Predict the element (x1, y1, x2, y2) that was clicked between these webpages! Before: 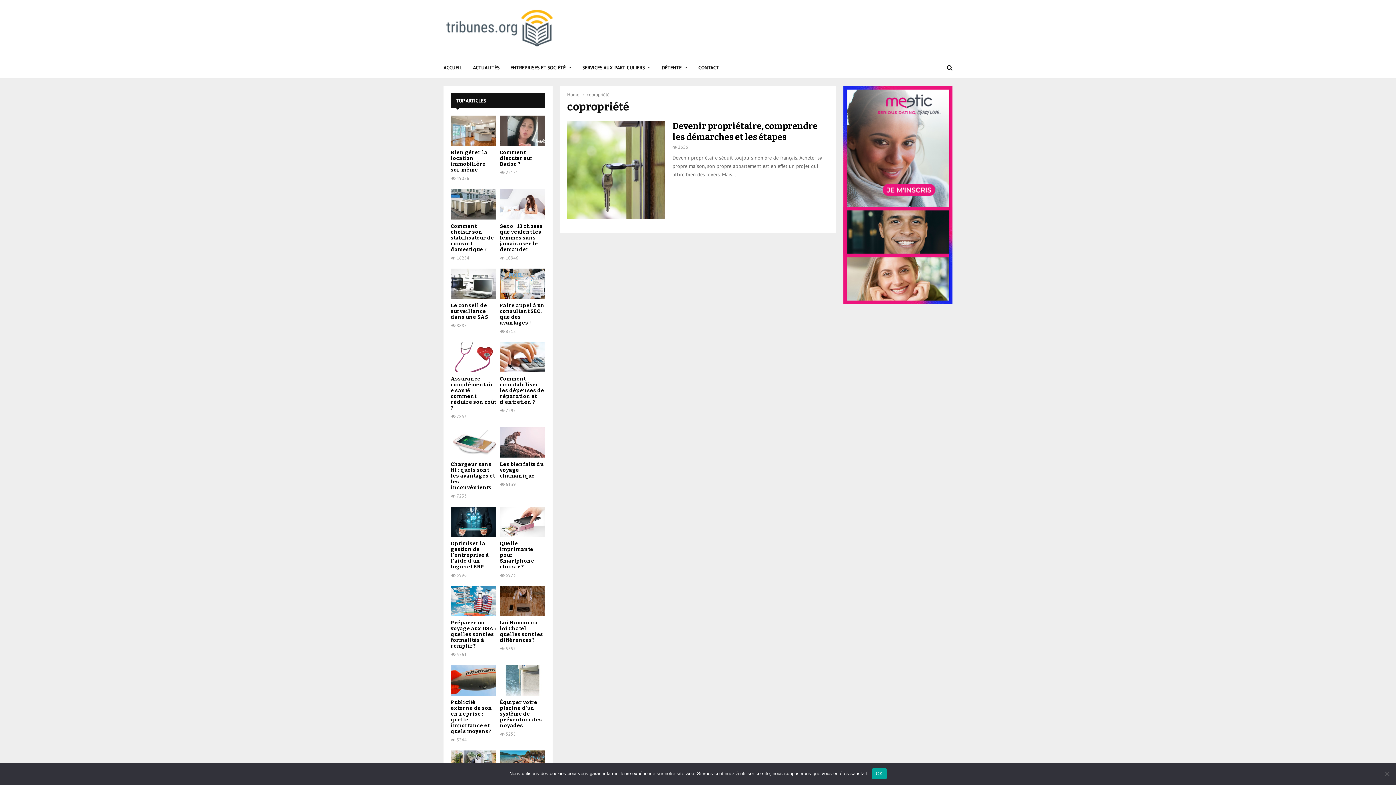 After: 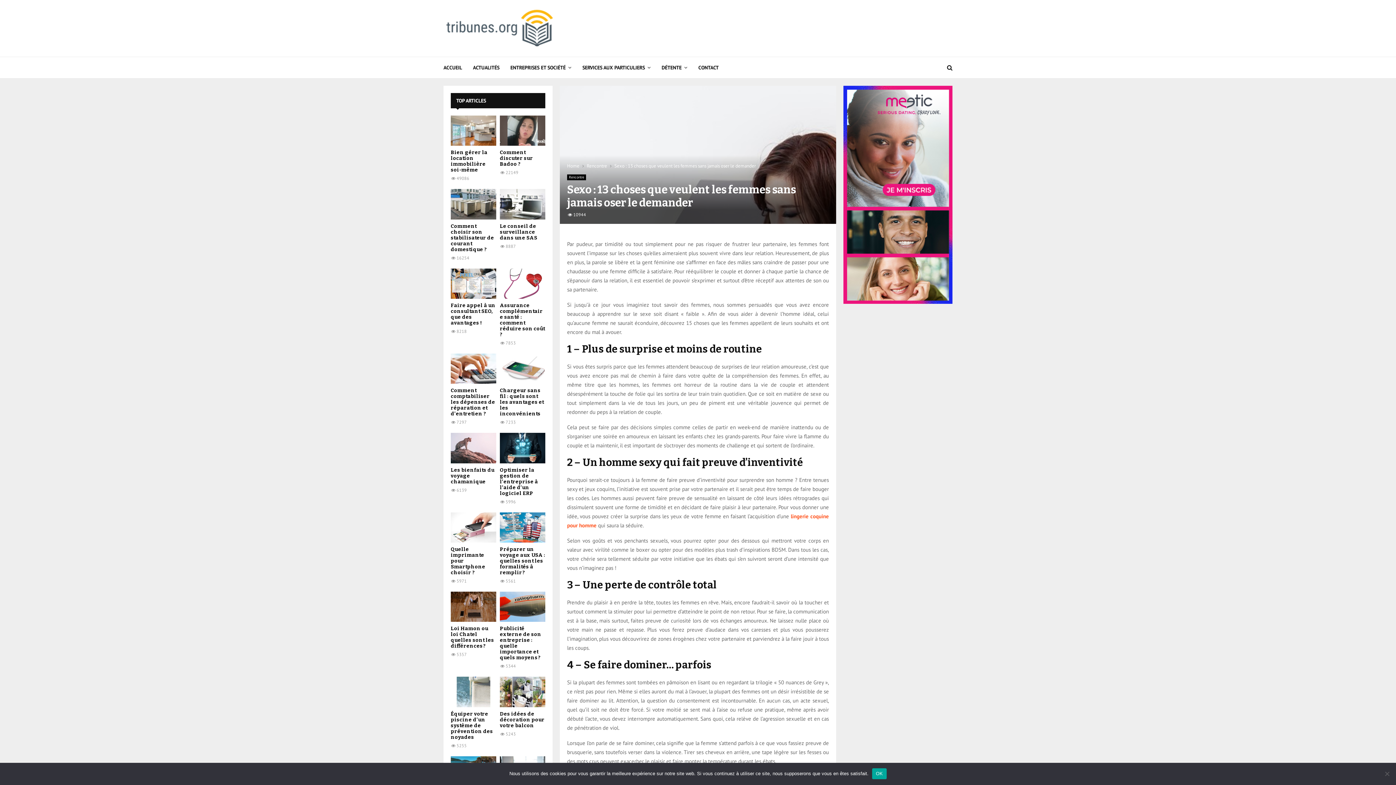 Action: bbox: (500, 189, 545, 219)